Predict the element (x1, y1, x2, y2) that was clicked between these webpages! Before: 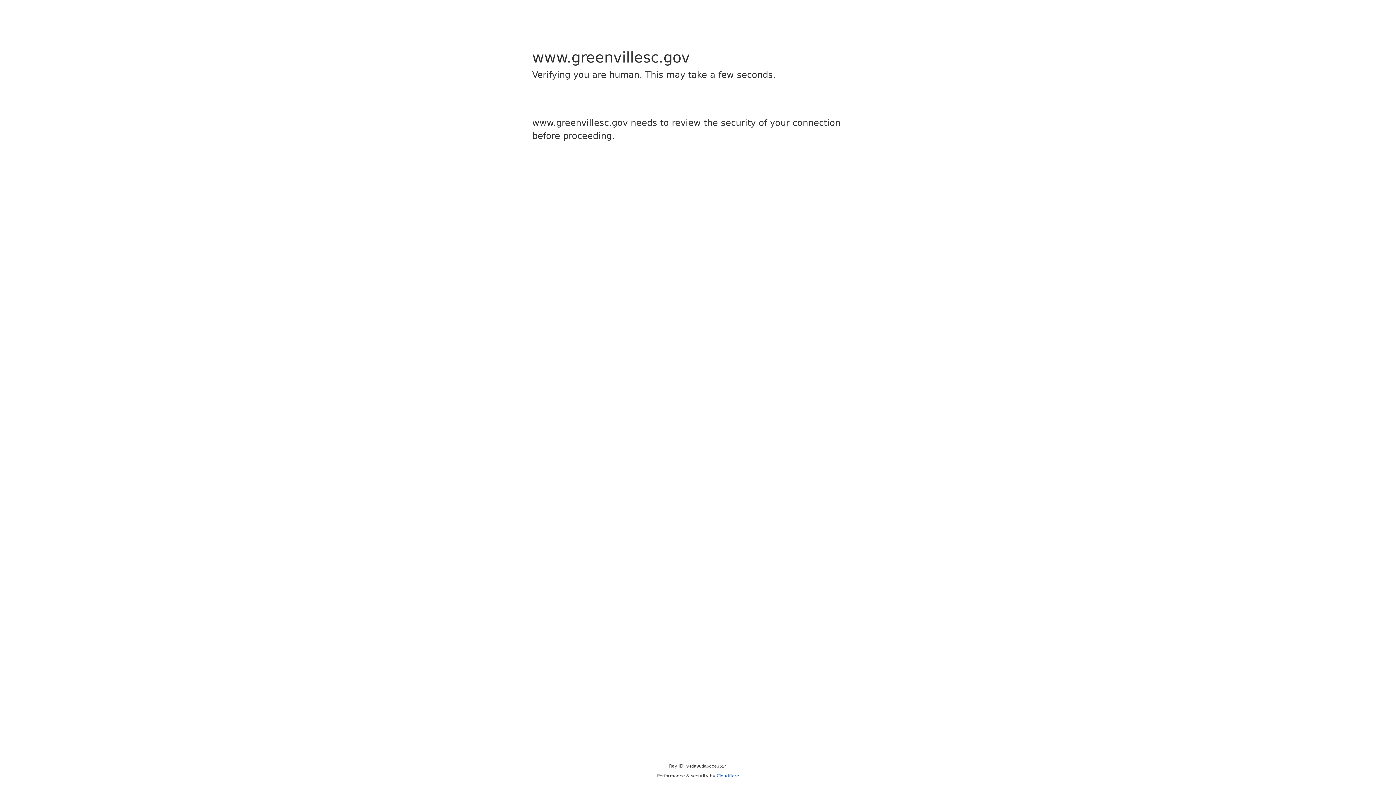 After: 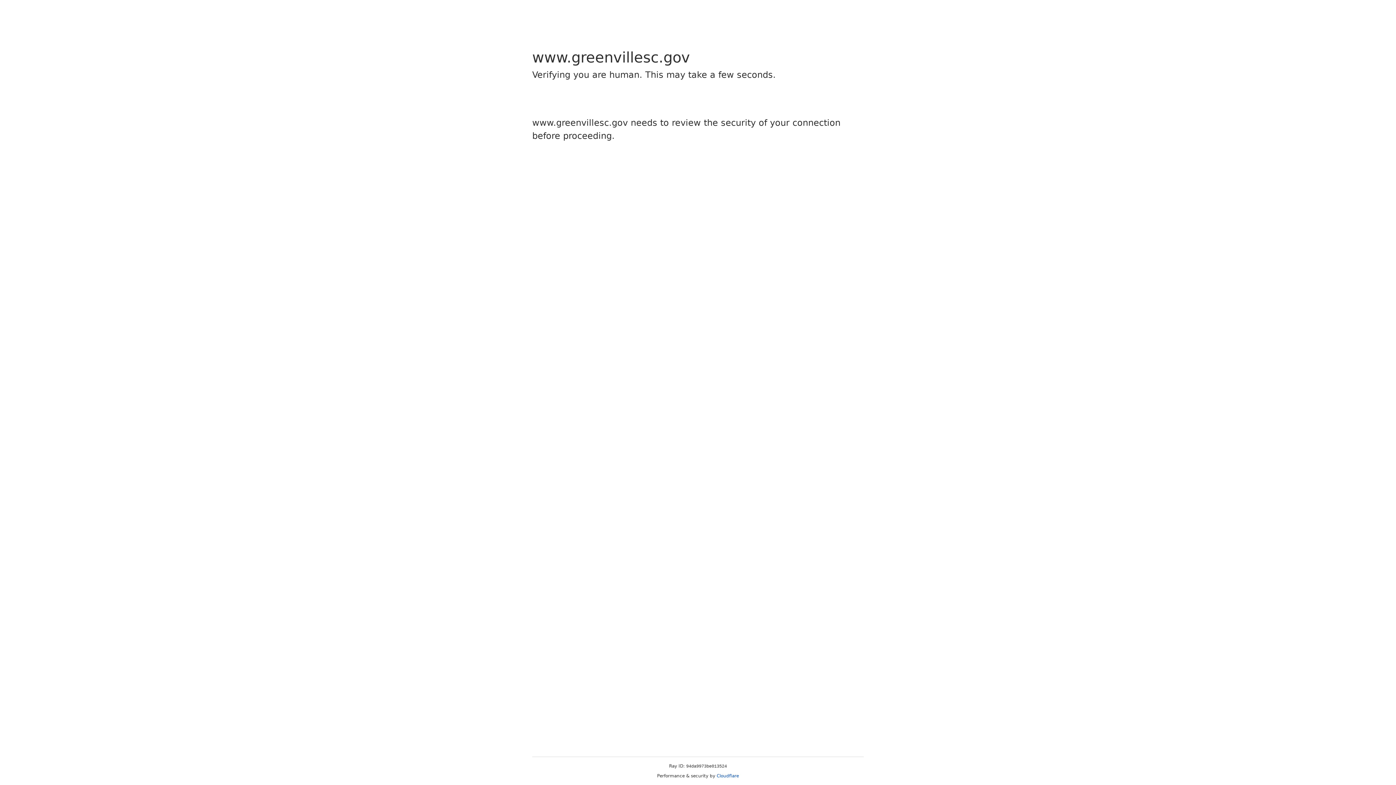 Action: label: Cloudflare bbox: (716, 773, 739, 778)